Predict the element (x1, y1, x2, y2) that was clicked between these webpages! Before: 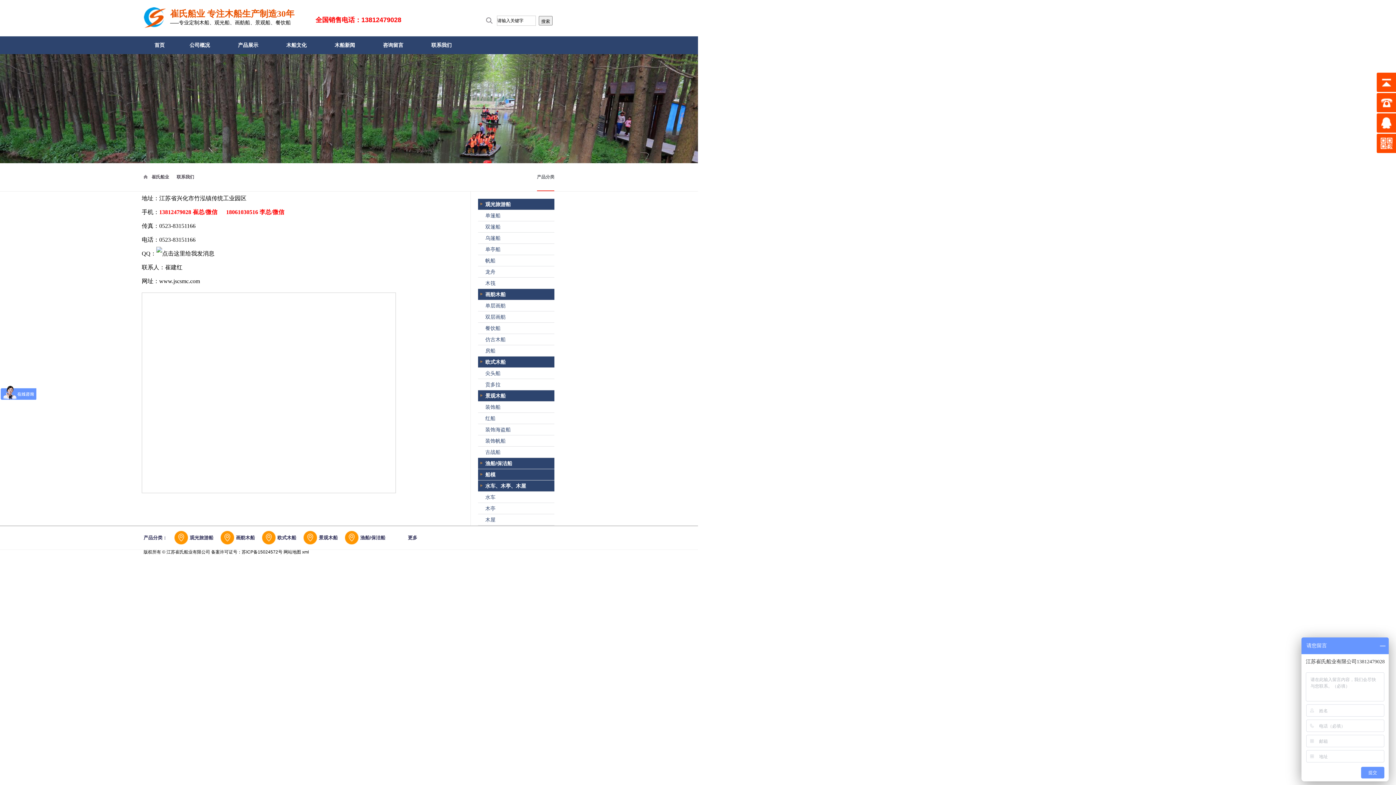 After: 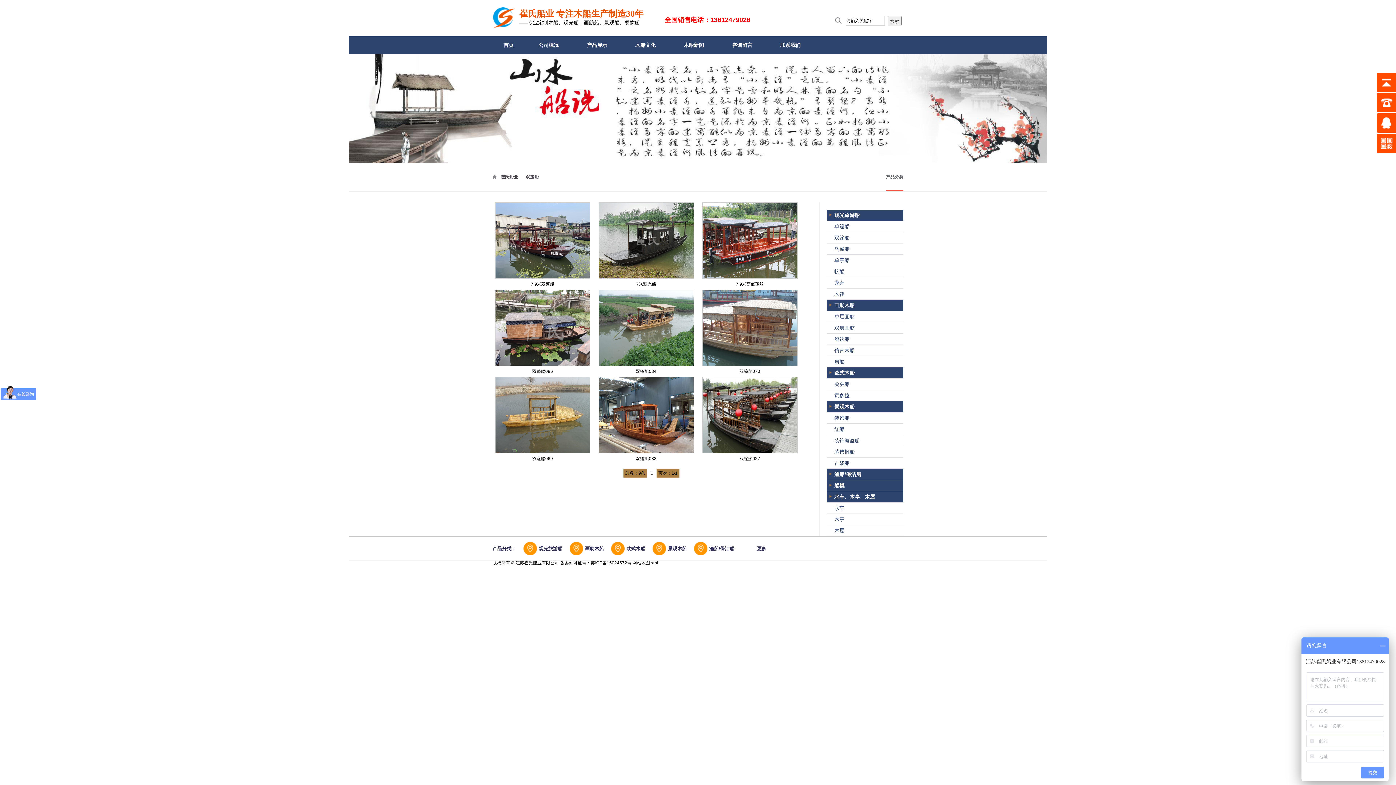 Action: bbox: (485, 224, 500, 229) label: 双篷船